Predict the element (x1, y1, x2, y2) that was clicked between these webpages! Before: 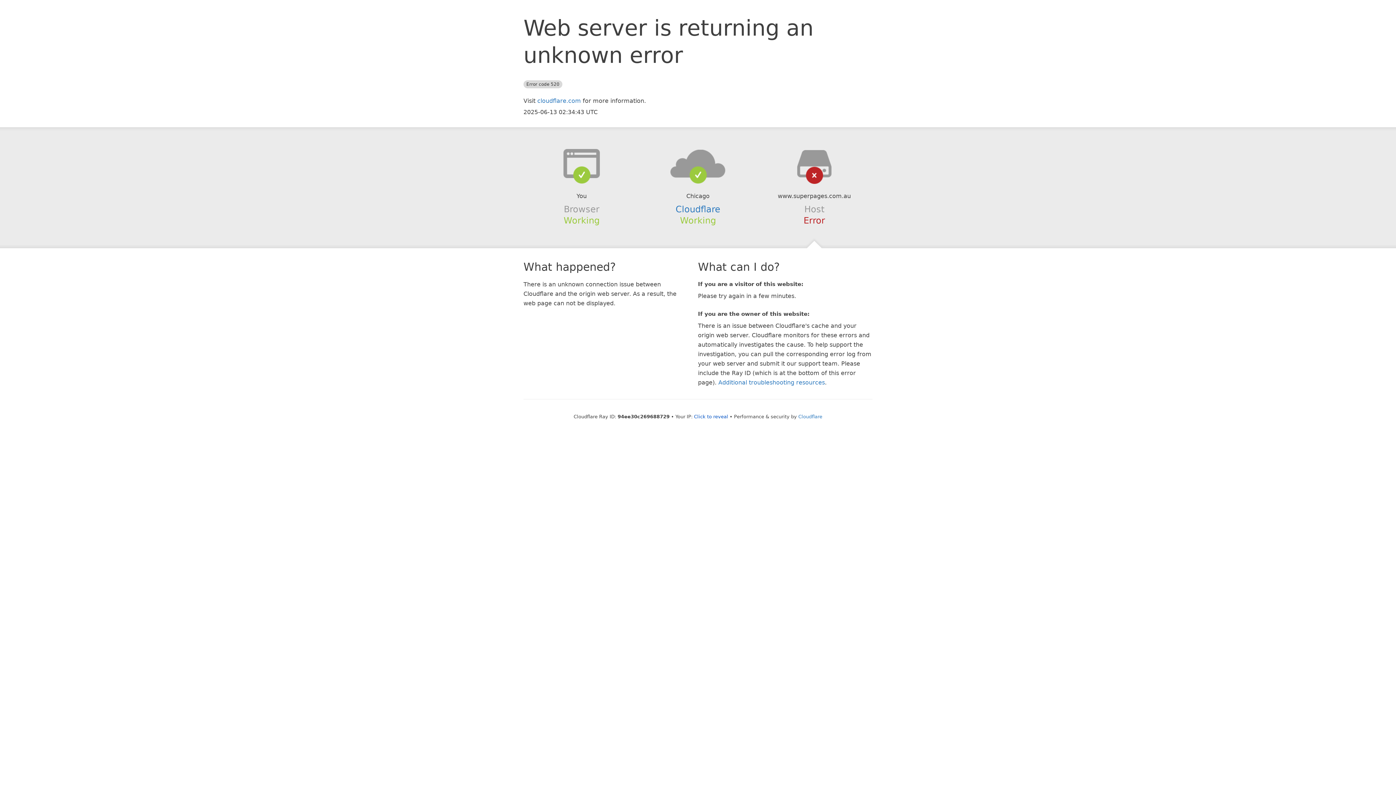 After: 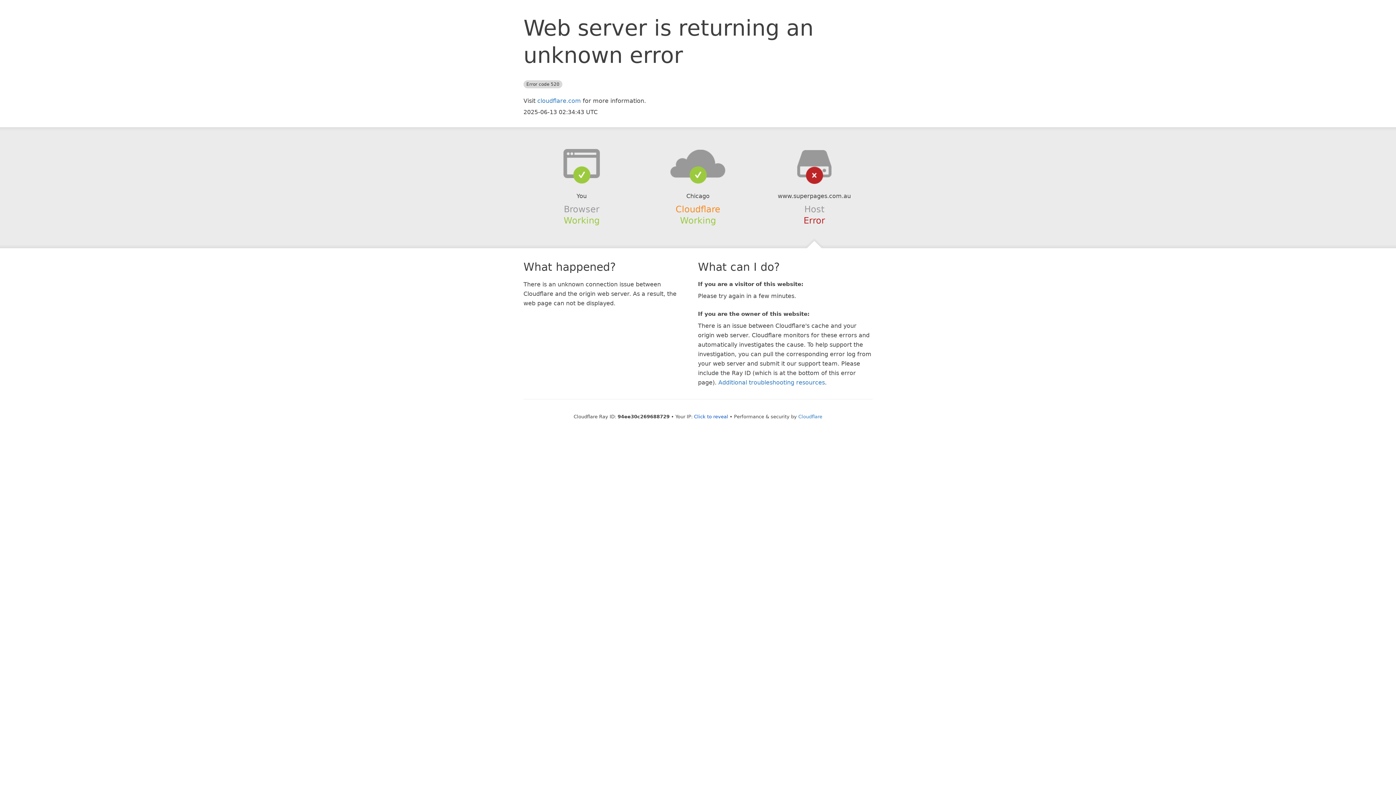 Action: label: Cloudflare bbox: (675, 204, 720, 214)